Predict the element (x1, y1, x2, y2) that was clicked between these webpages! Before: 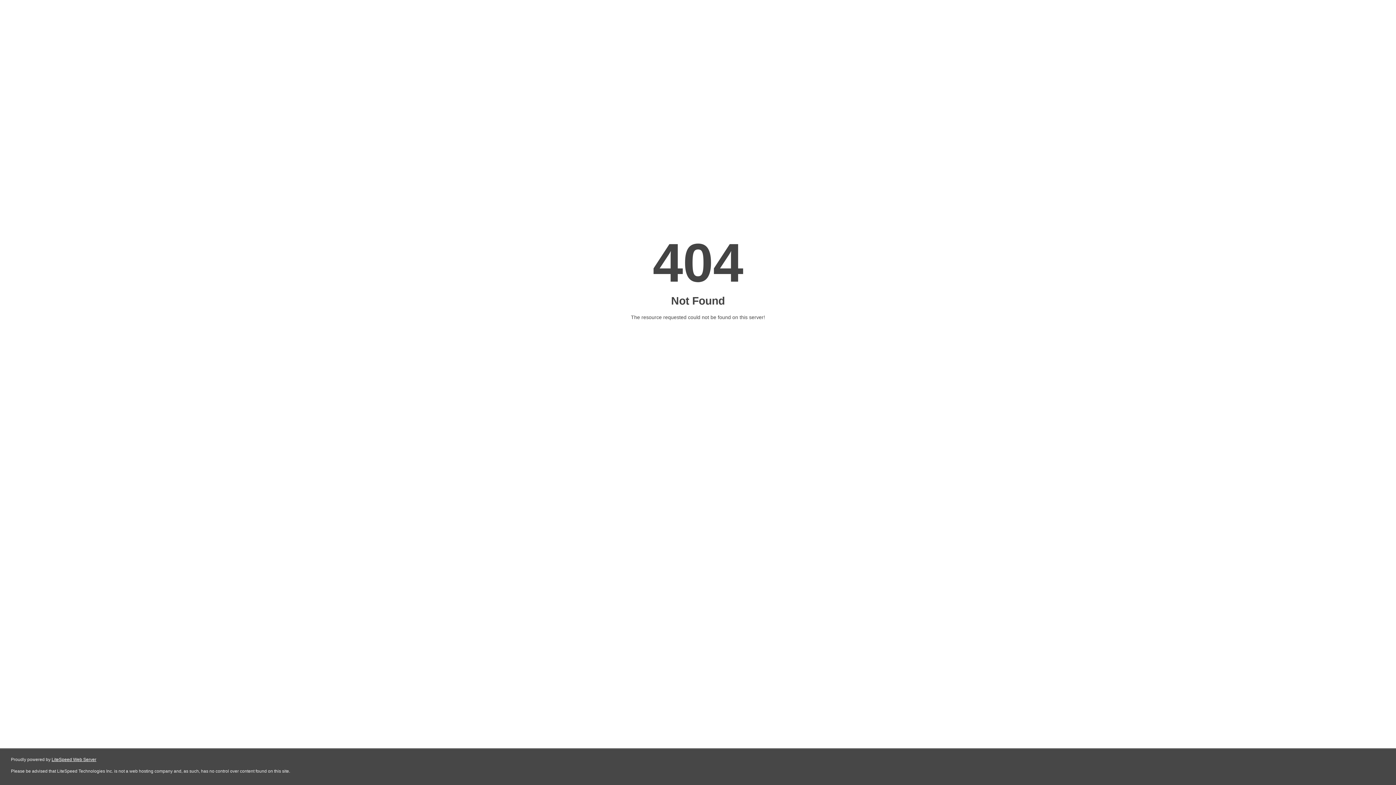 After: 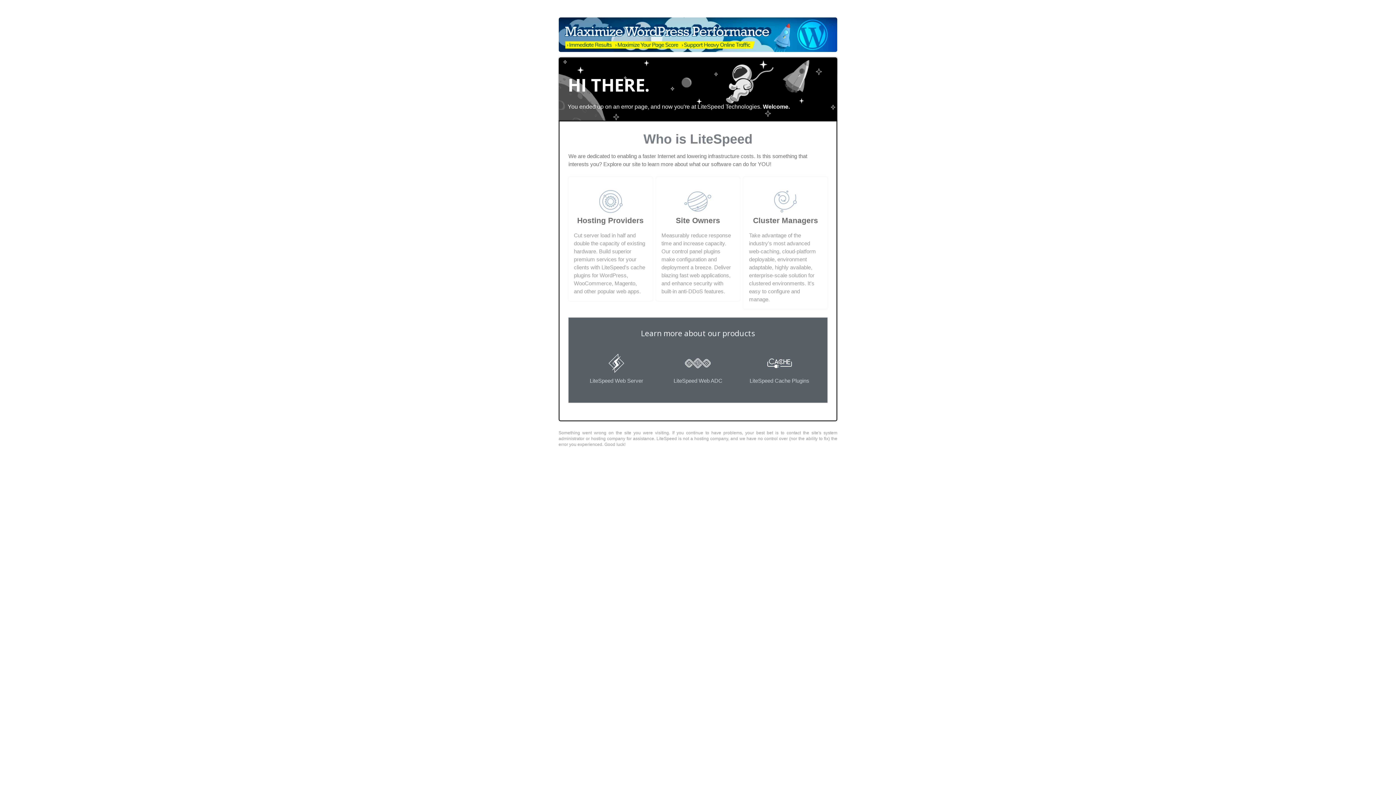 Action: bbox: (51, 757, 96, 762) label: LiteSpeed Web Server